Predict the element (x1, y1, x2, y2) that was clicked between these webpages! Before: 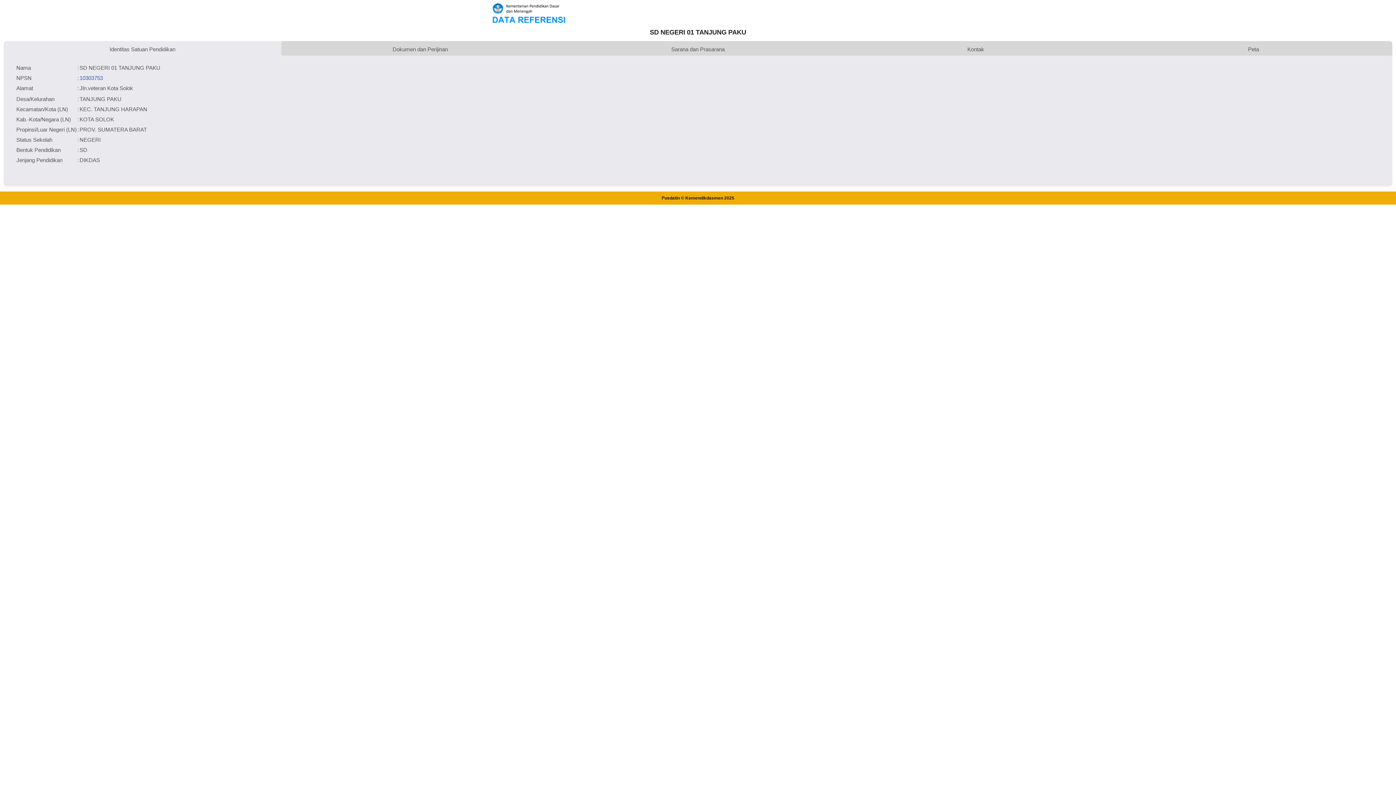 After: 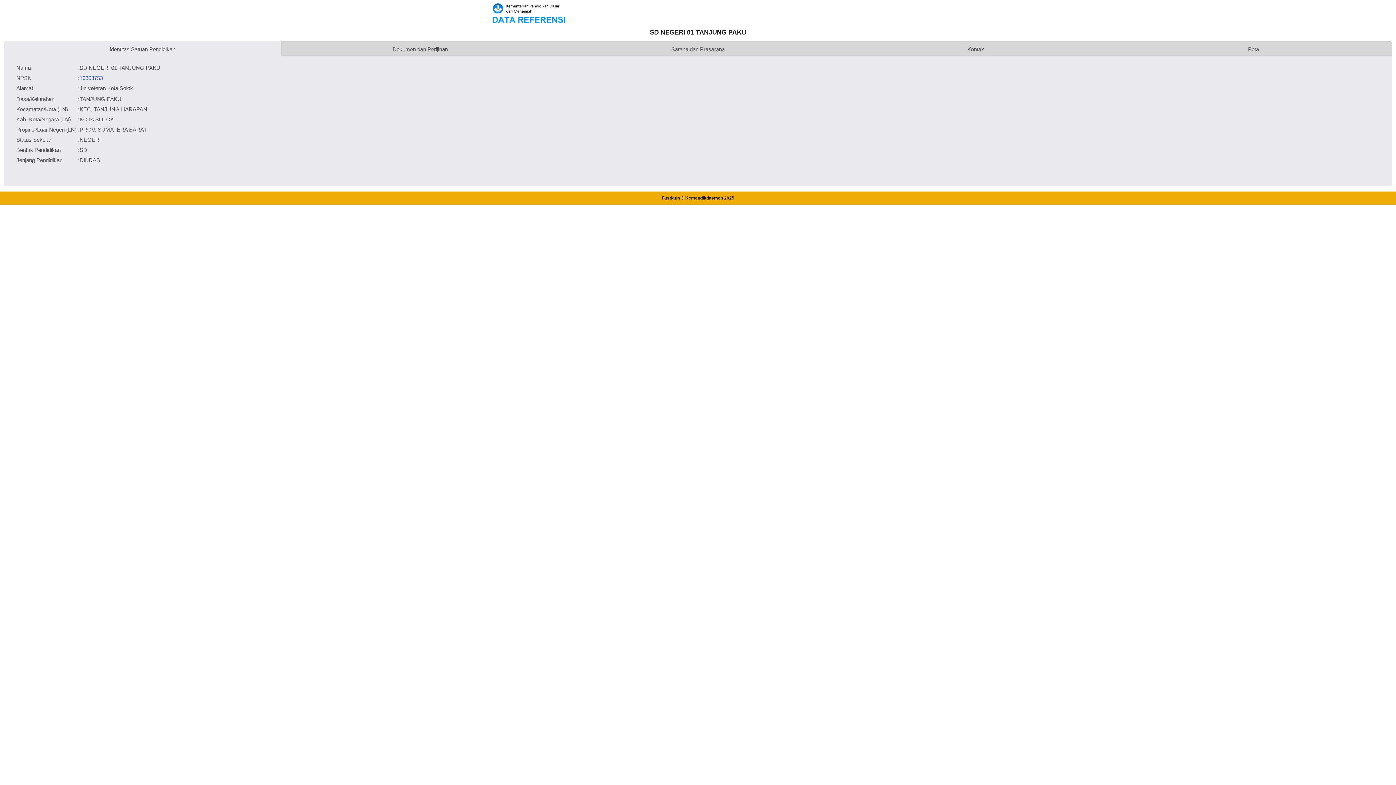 Action: bbox: (79, 74, 102, 80) label: 10303753